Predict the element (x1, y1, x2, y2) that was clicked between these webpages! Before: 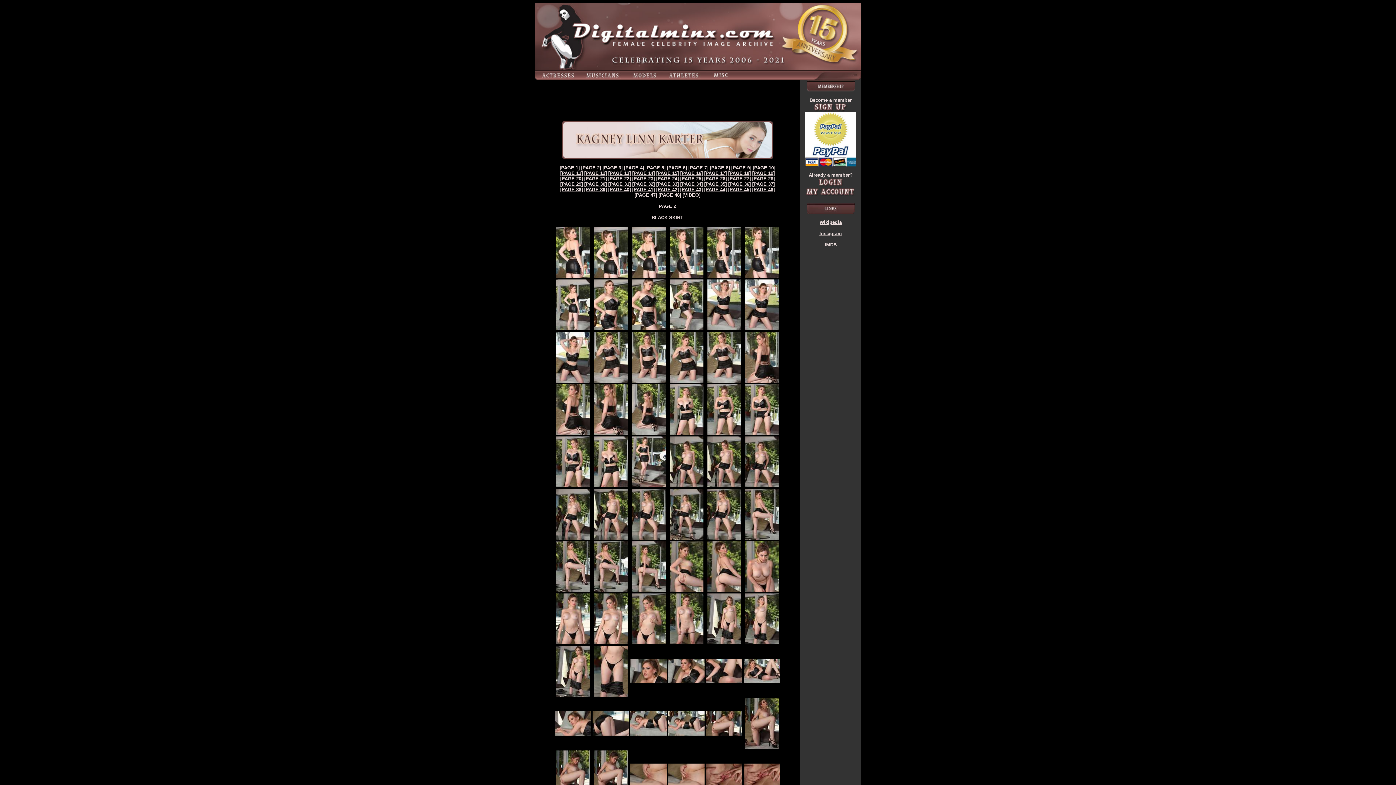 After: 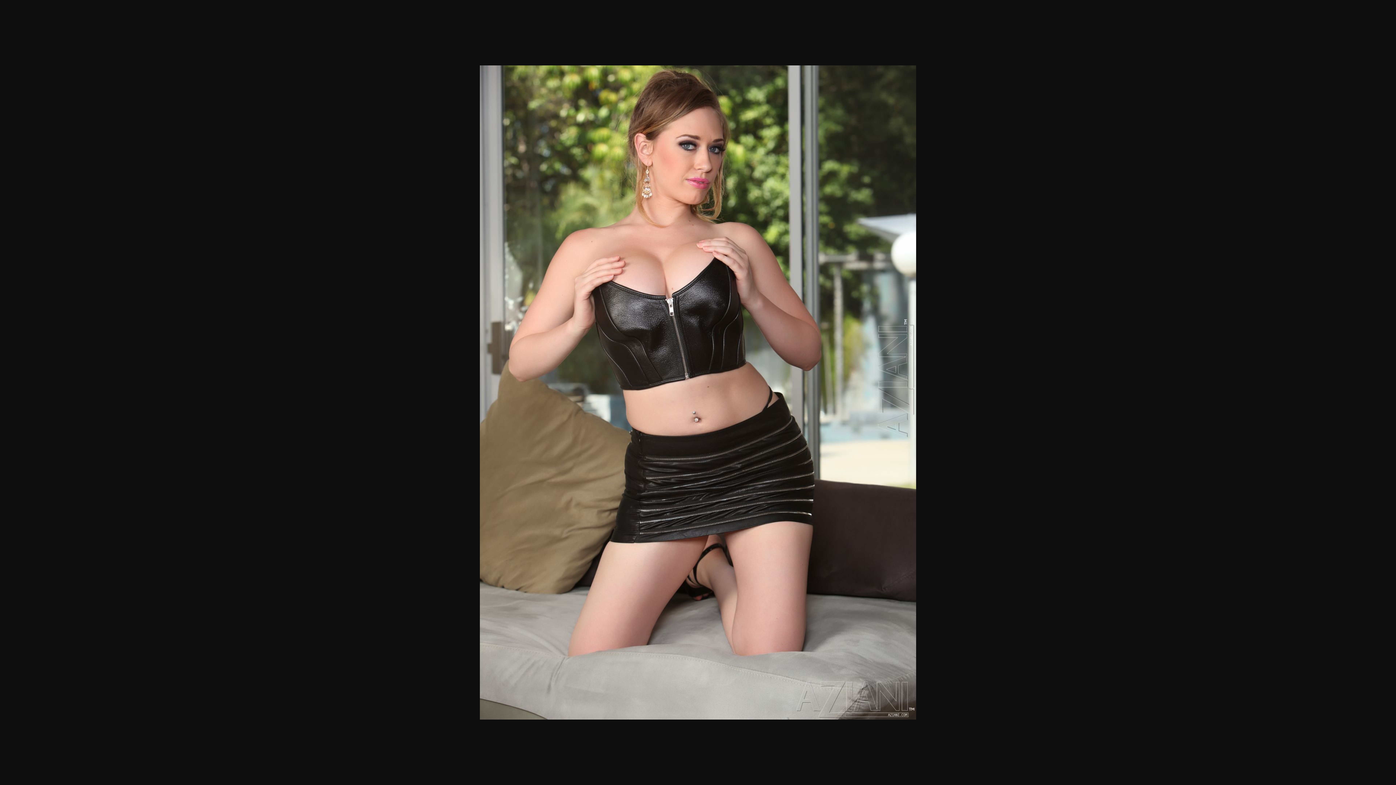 Action: bbox: (594, 377, 627, 384)